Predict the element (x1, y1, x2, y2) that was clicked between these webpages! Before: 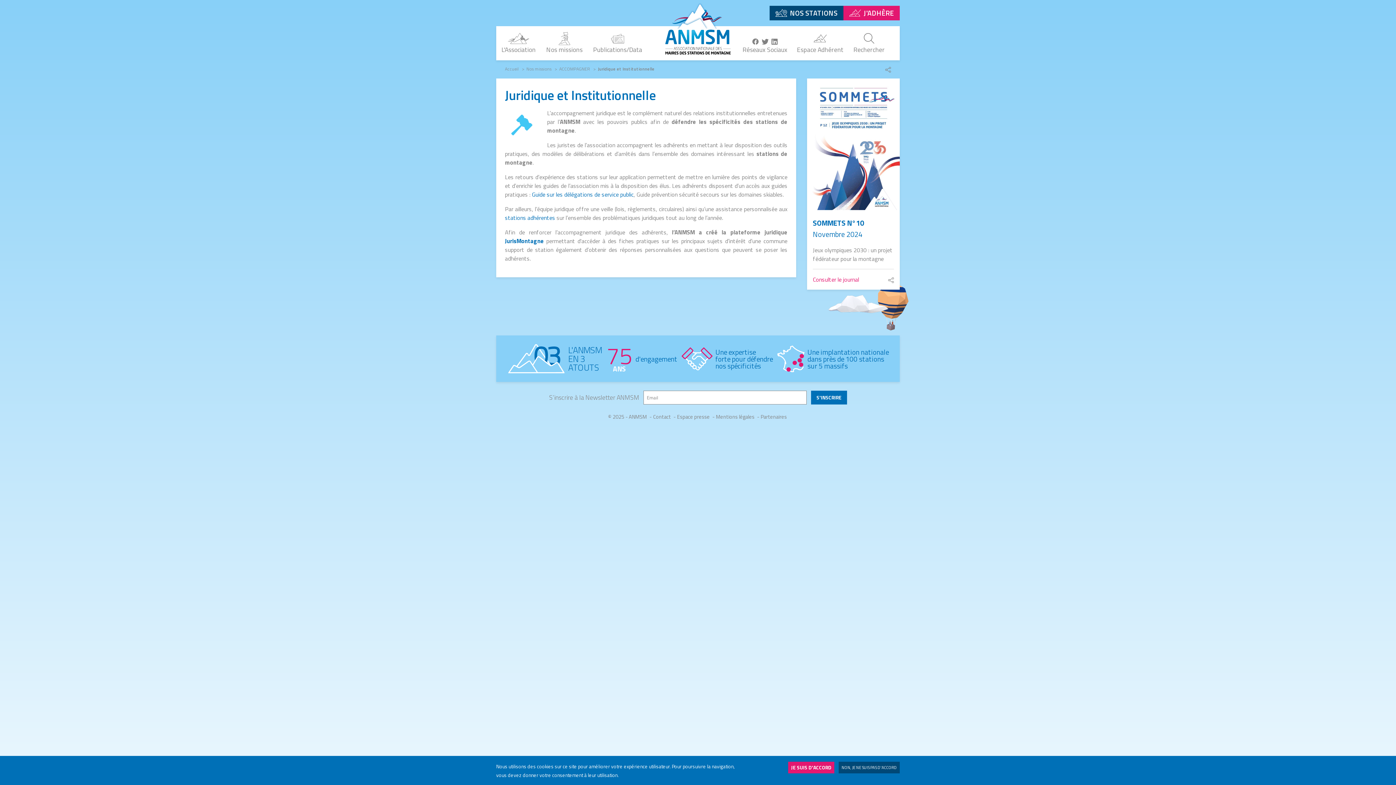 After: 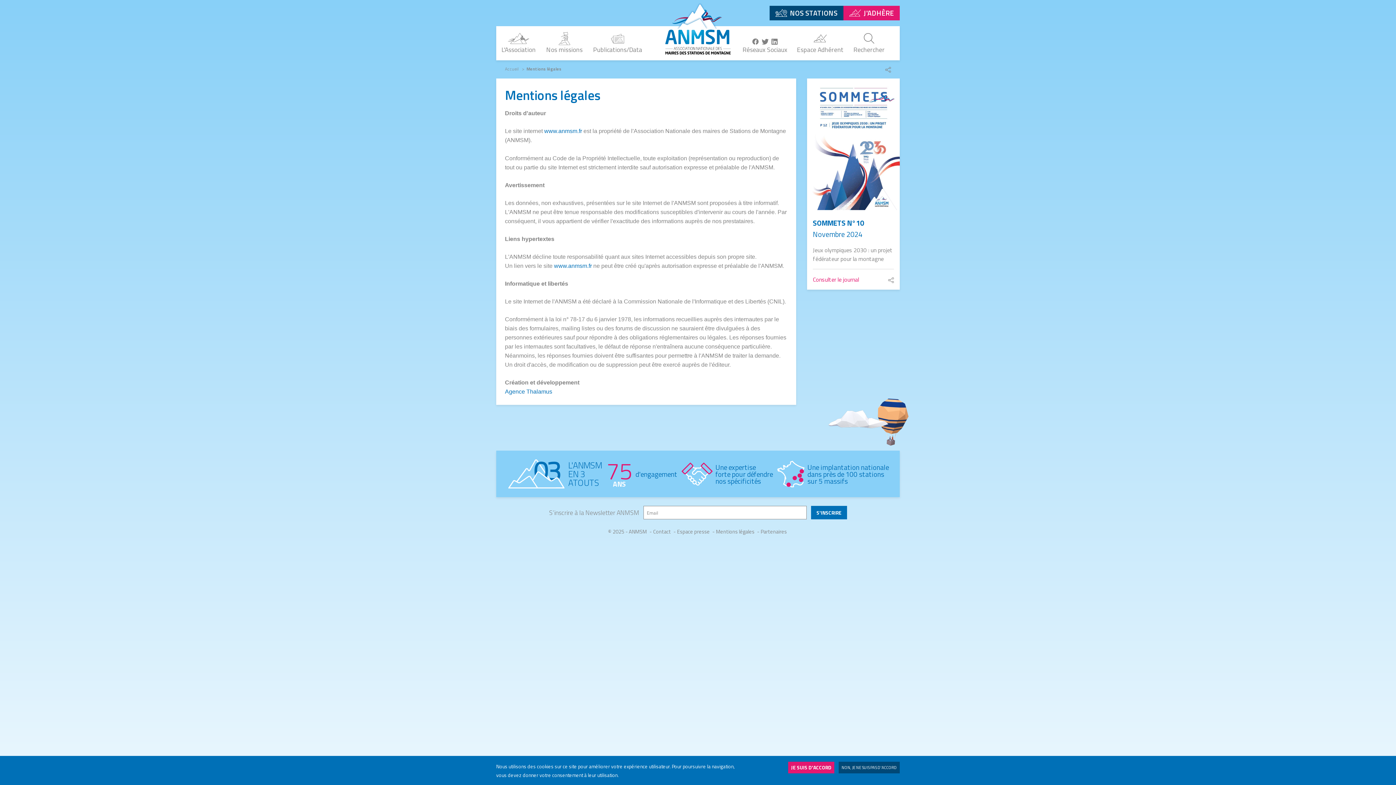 Action: label: Mentions légales bbox: (716, 412, 754, 420)